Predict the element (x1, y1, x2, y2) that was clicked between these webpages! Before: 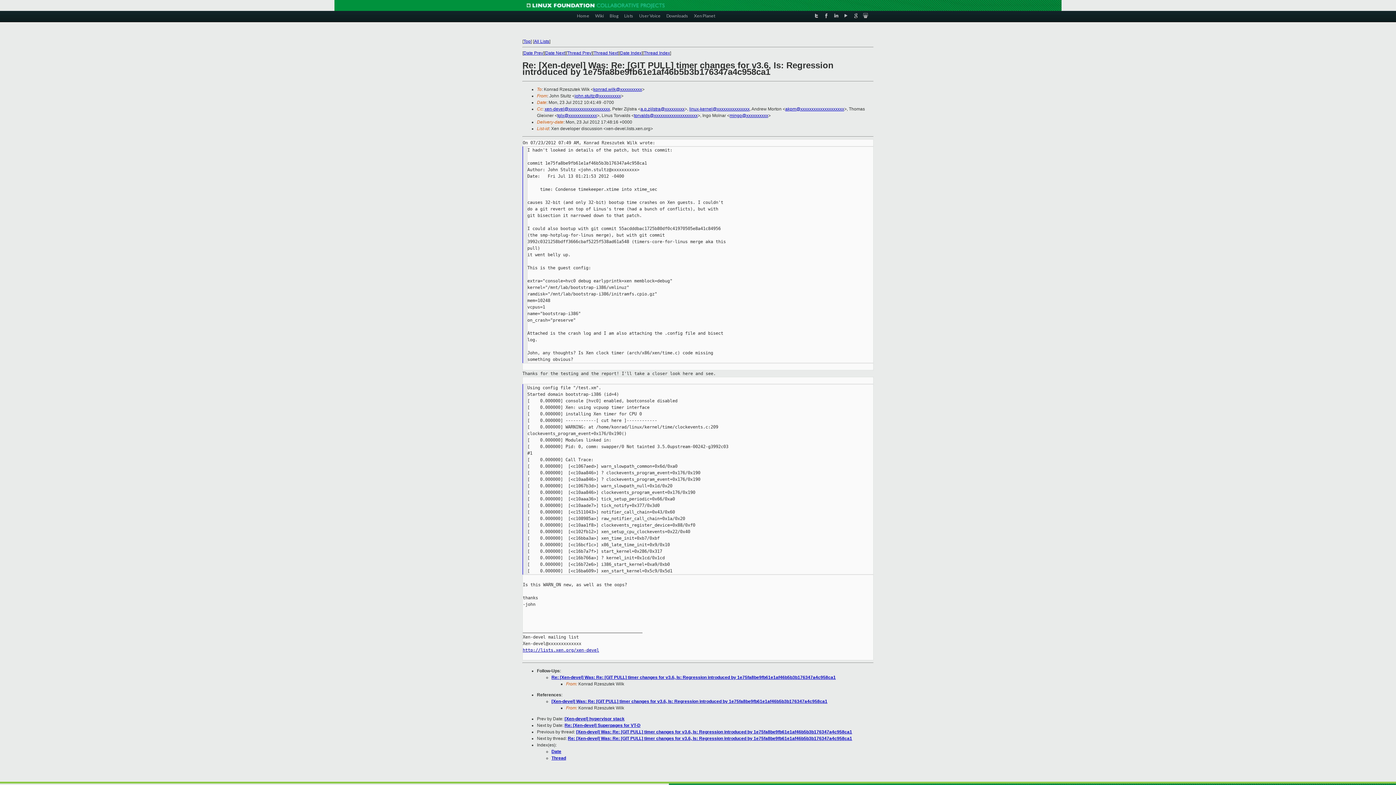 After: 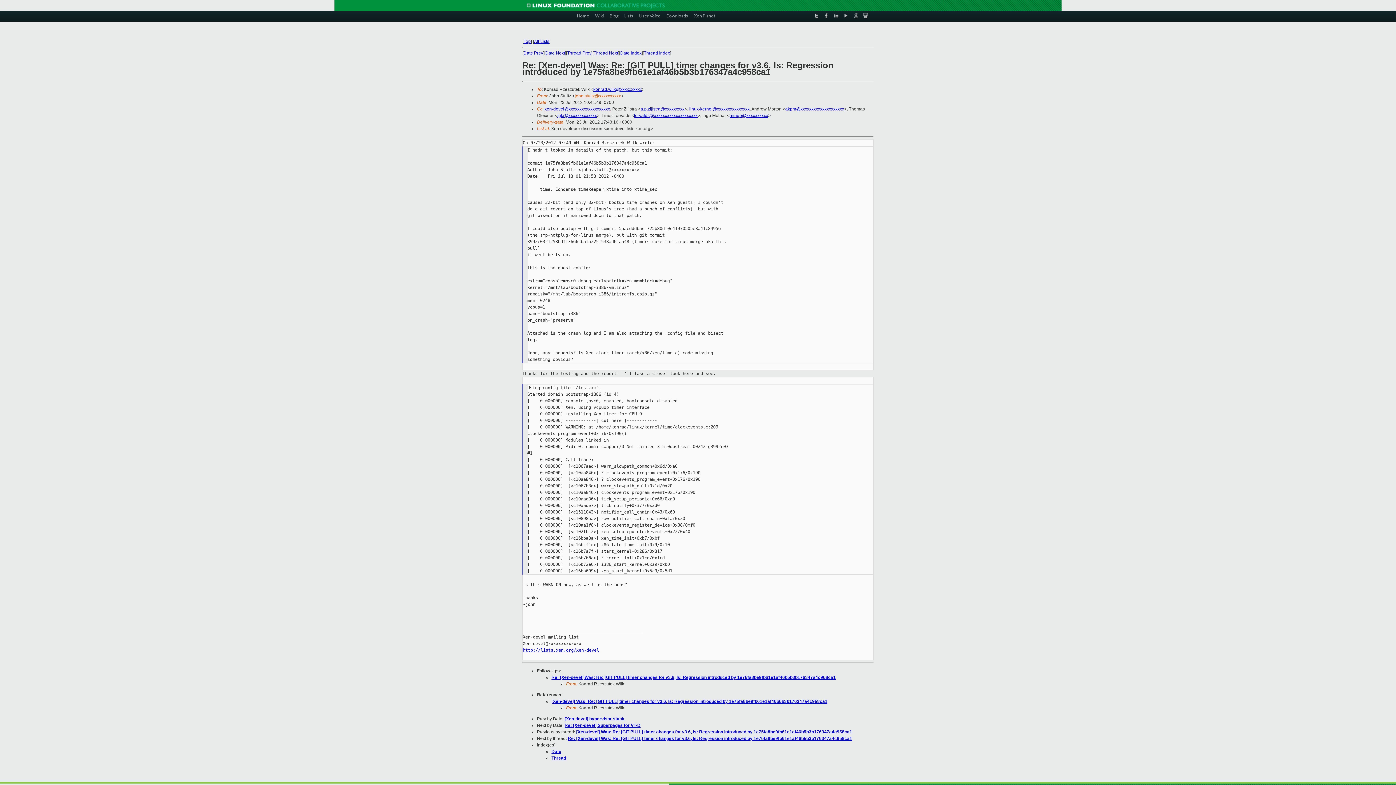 Action: bbox: (574, 93, 621, 98) label: john.stultz@xxxxxxxxxx